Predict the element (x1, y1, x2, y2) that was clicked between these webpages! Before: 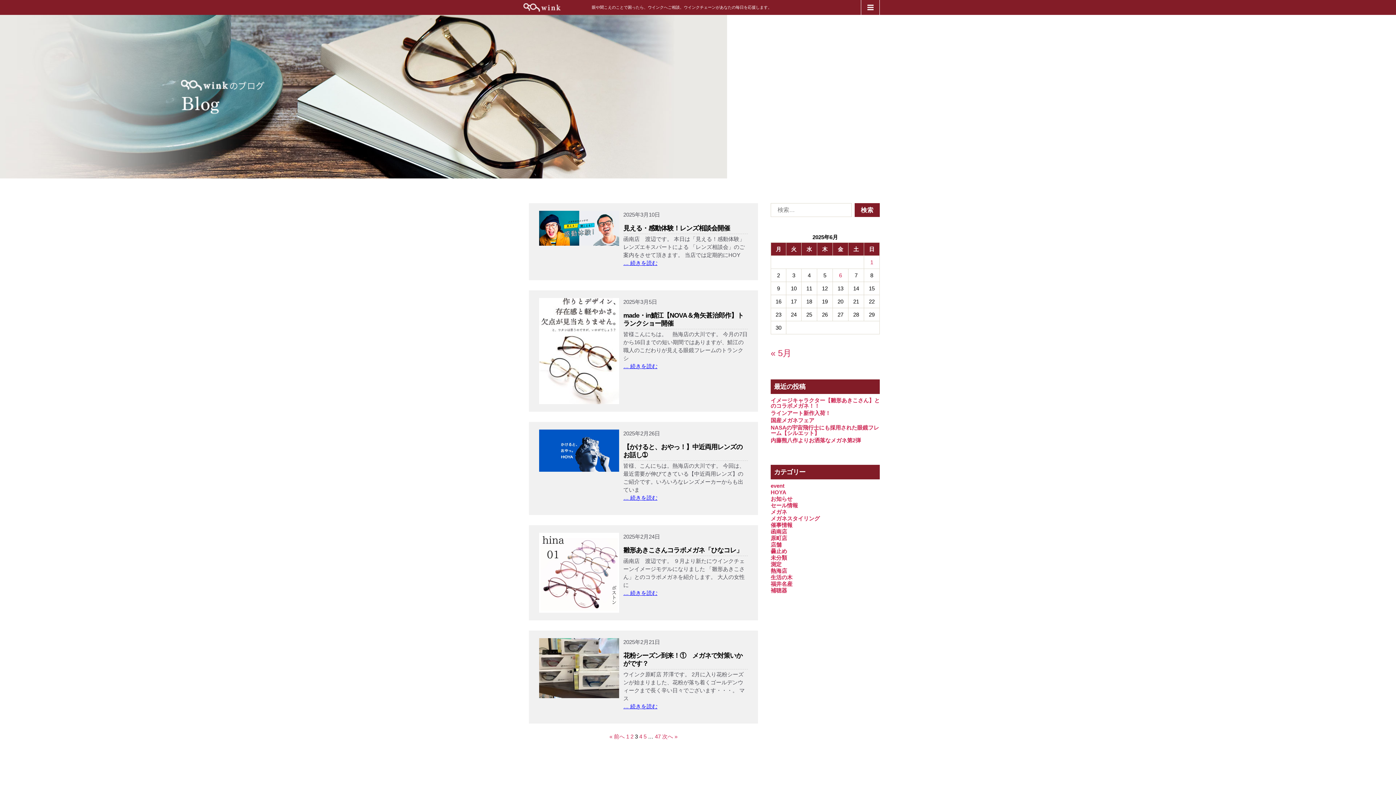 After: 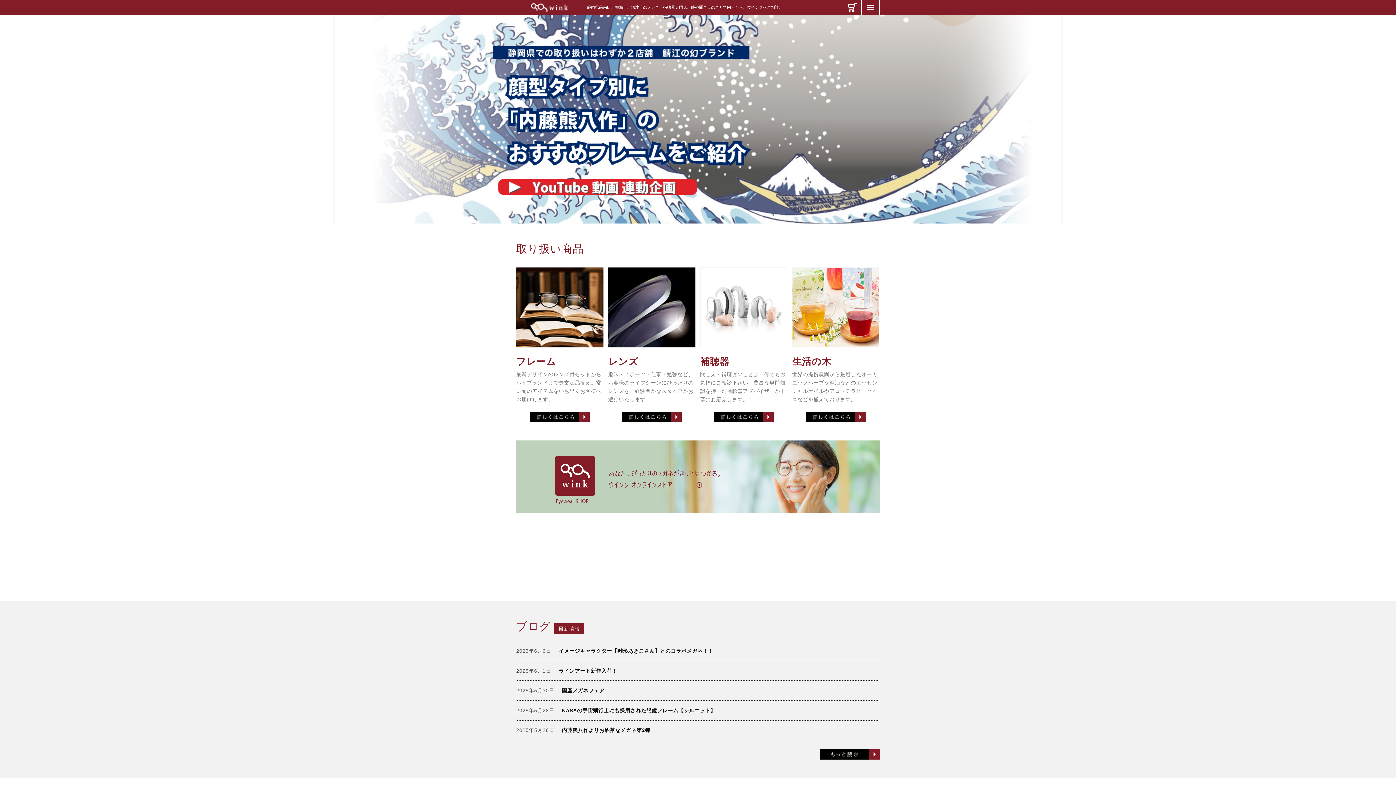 Action: bbox: (516, 0, 581, 14)